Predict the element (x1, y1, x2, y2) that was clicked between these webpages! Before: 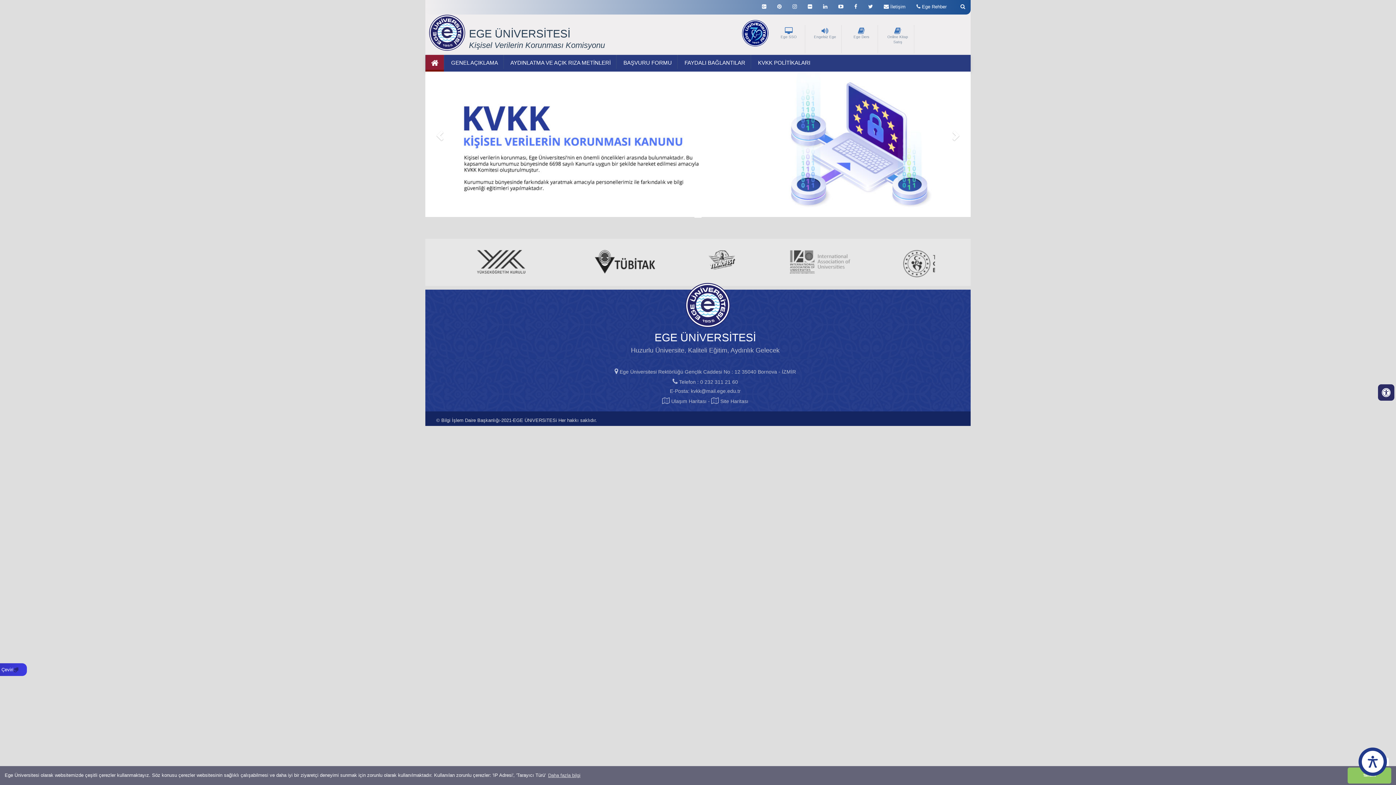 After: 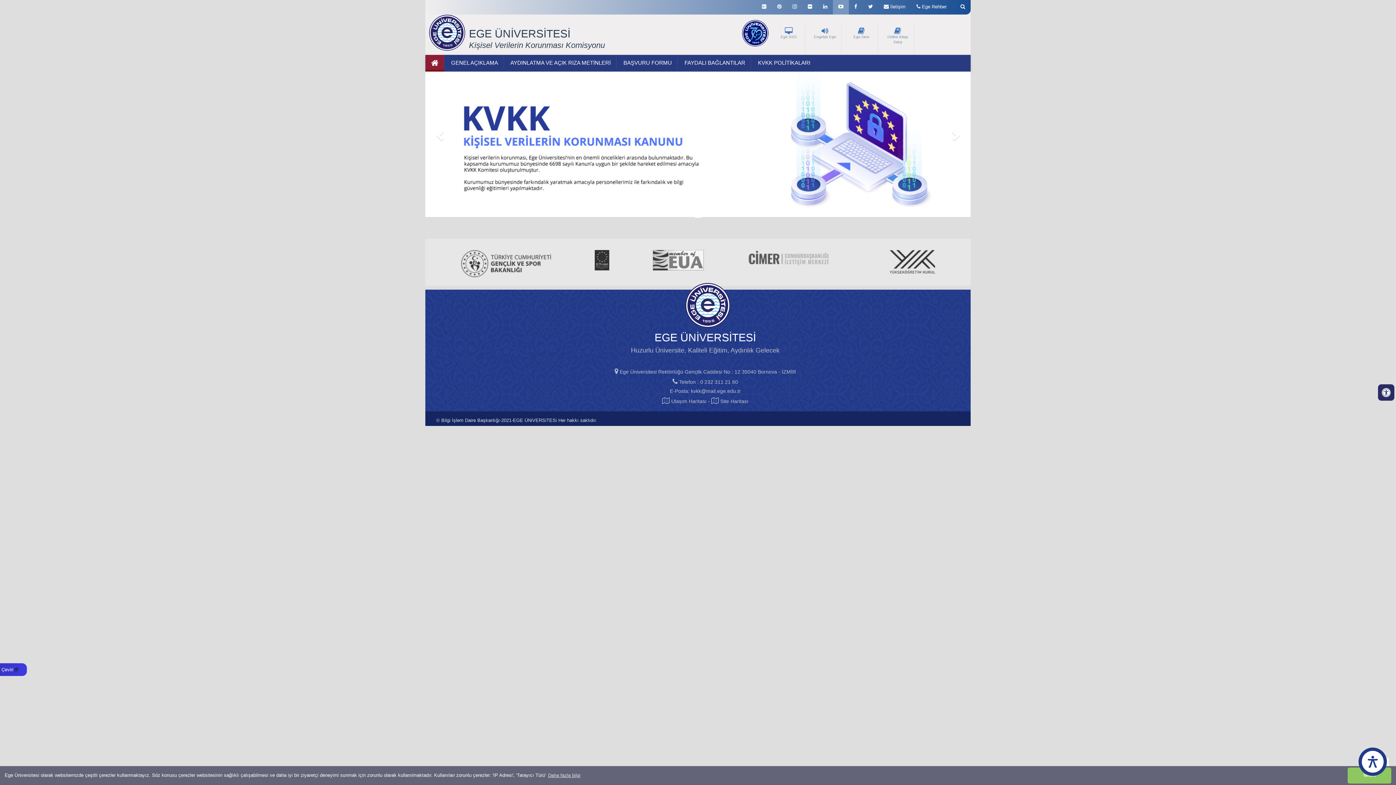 Action: bbox: (833, 0, 849, 11)